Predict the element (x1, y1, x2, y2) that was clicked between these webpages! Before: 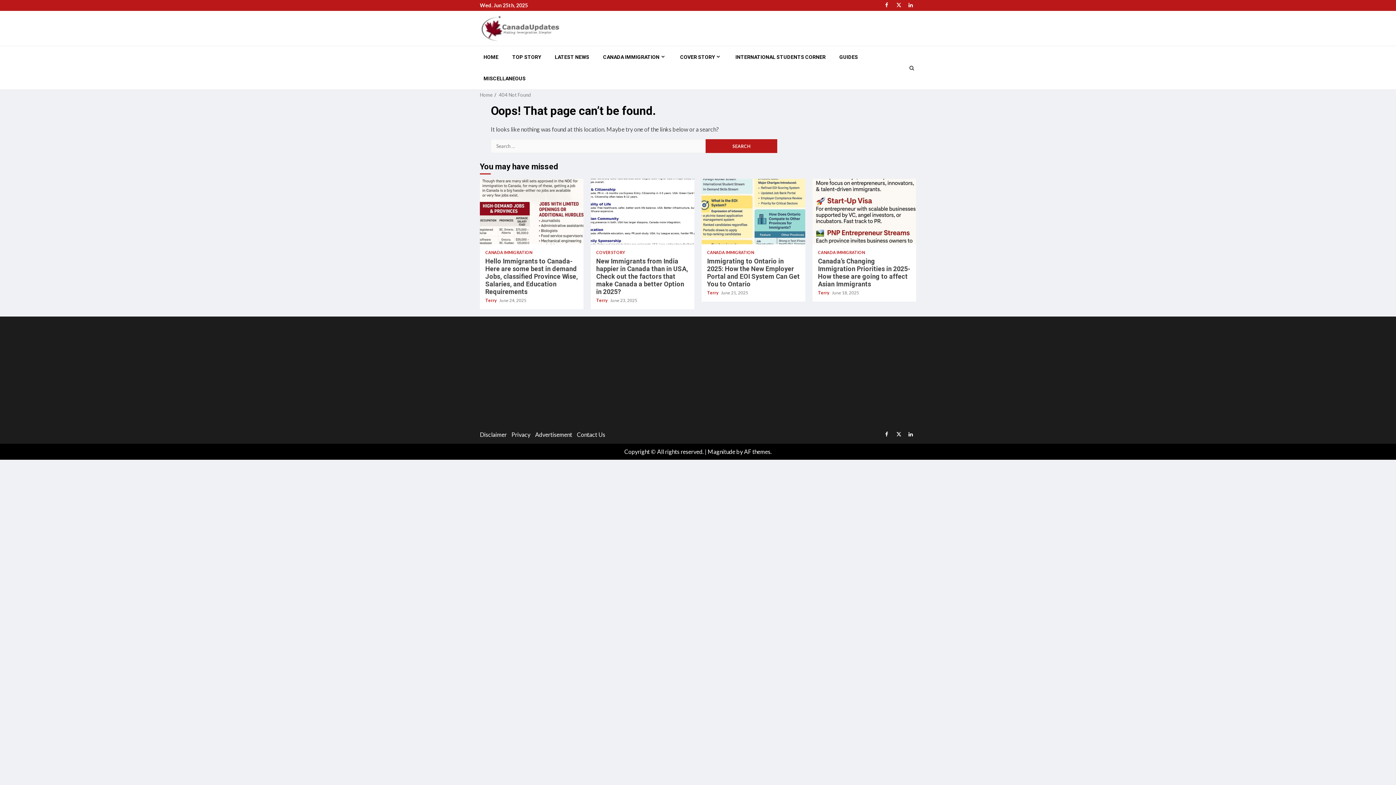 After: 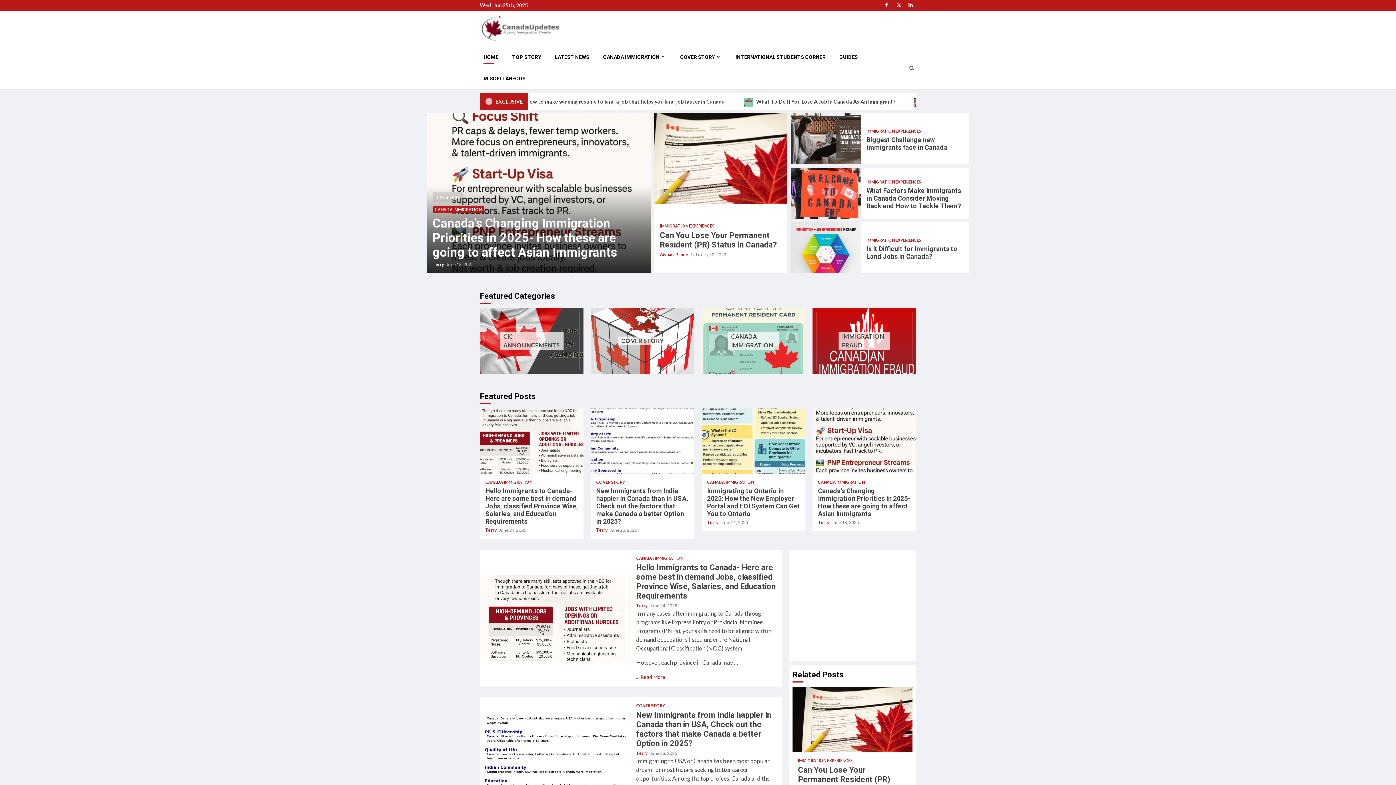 Action: bbox: (818, 290, 830, 295) label: Terry 